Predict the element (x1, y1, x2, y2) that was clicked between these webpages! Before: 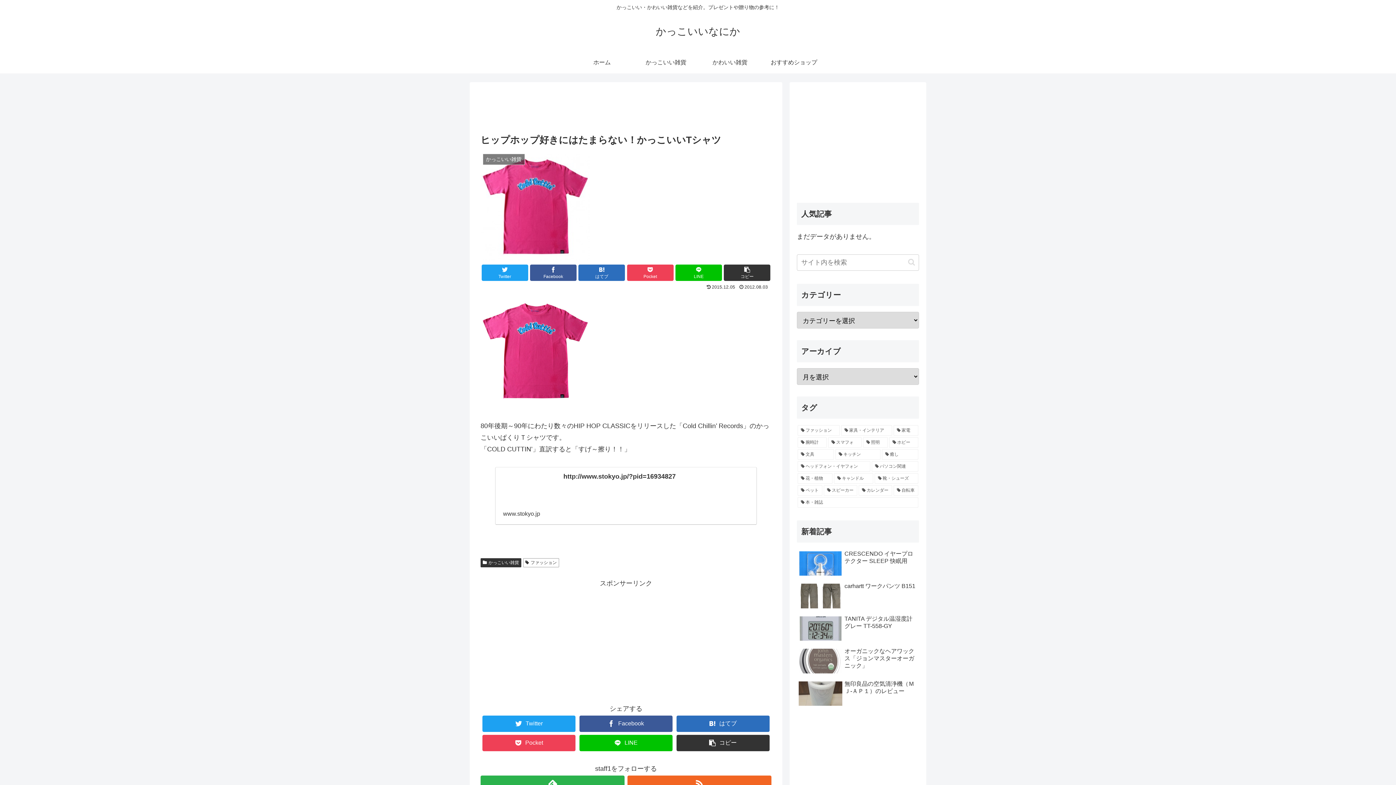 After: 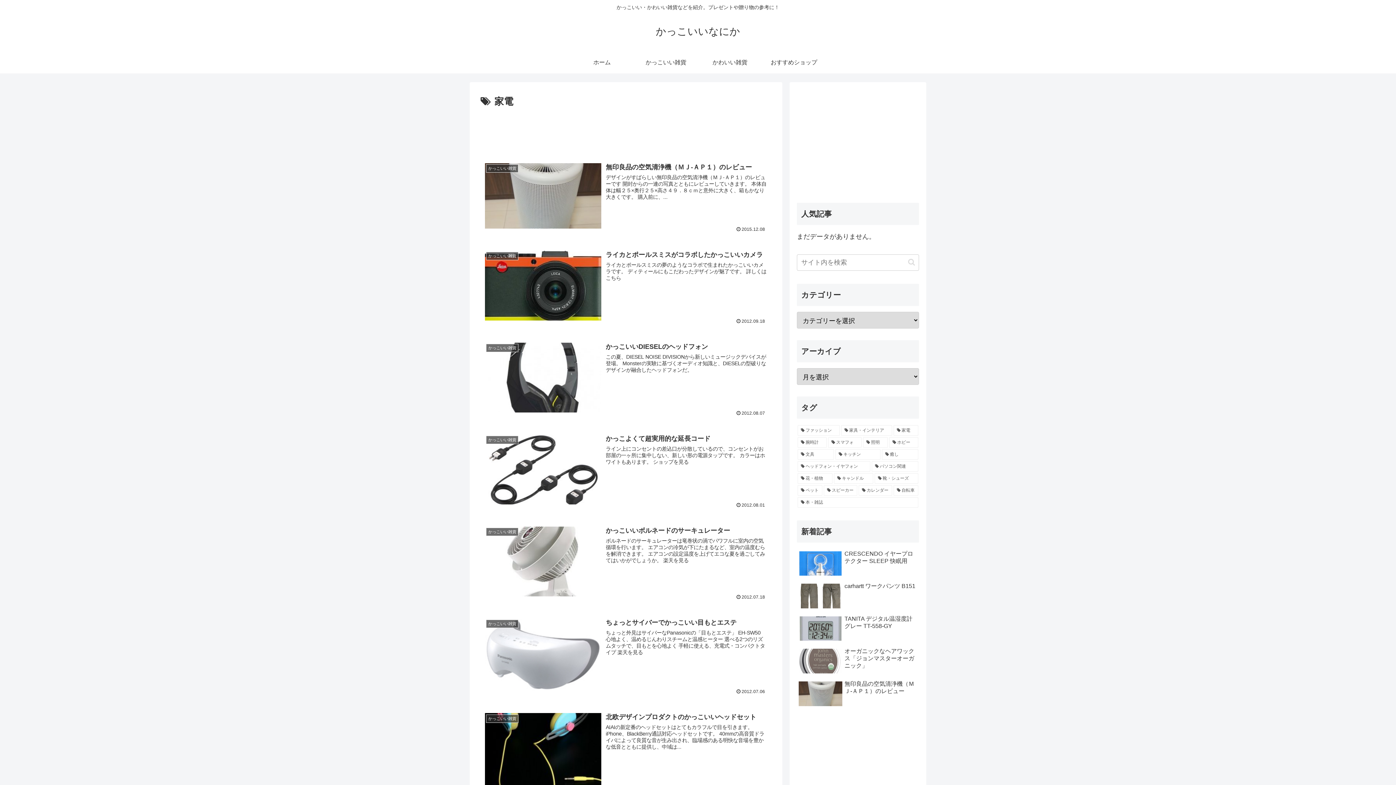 Action: label: 家電 (15個の項目) bbox: (893, 425, 918, 436)